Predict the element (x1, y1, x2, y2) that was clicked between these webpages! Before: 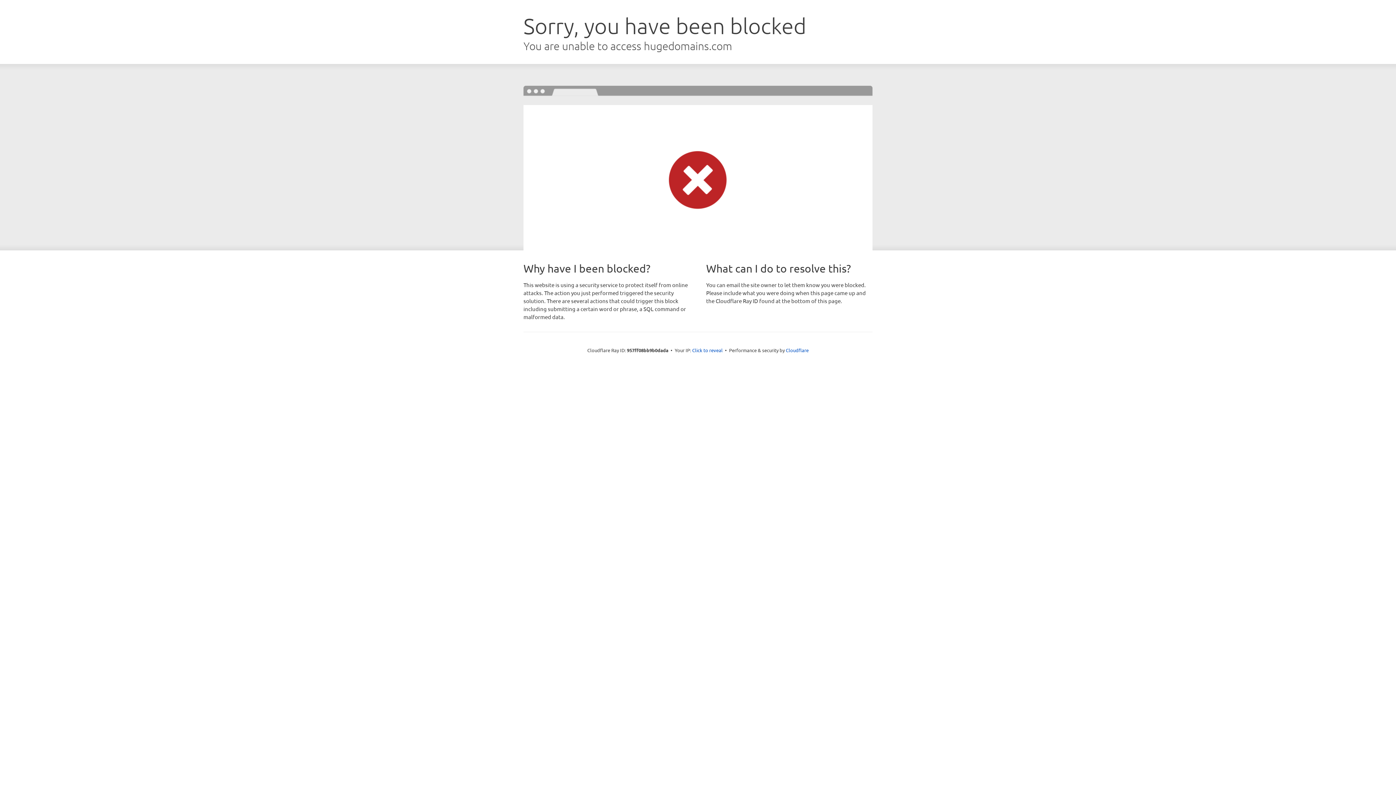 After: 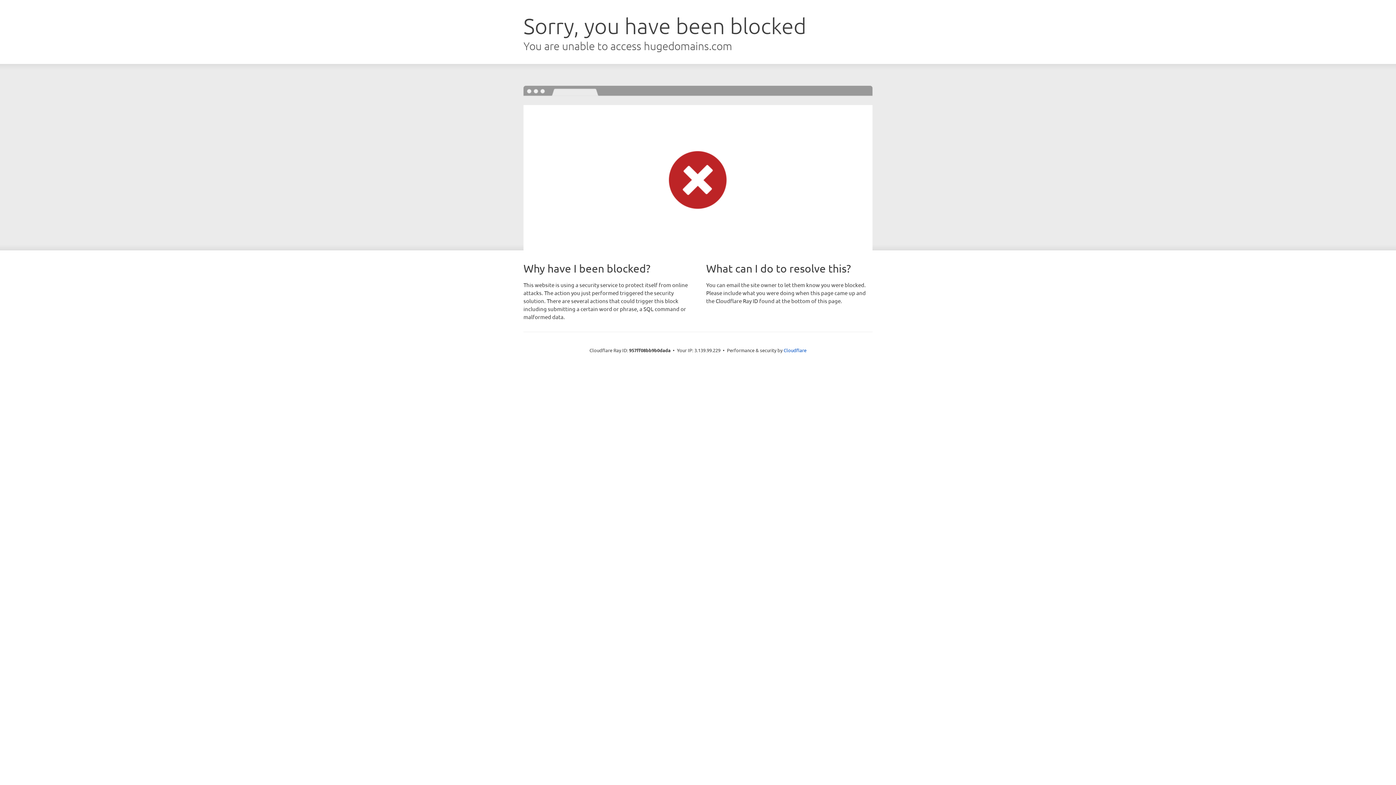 Action: bbox: (692, 346, 722, 353) label: Click to reveal